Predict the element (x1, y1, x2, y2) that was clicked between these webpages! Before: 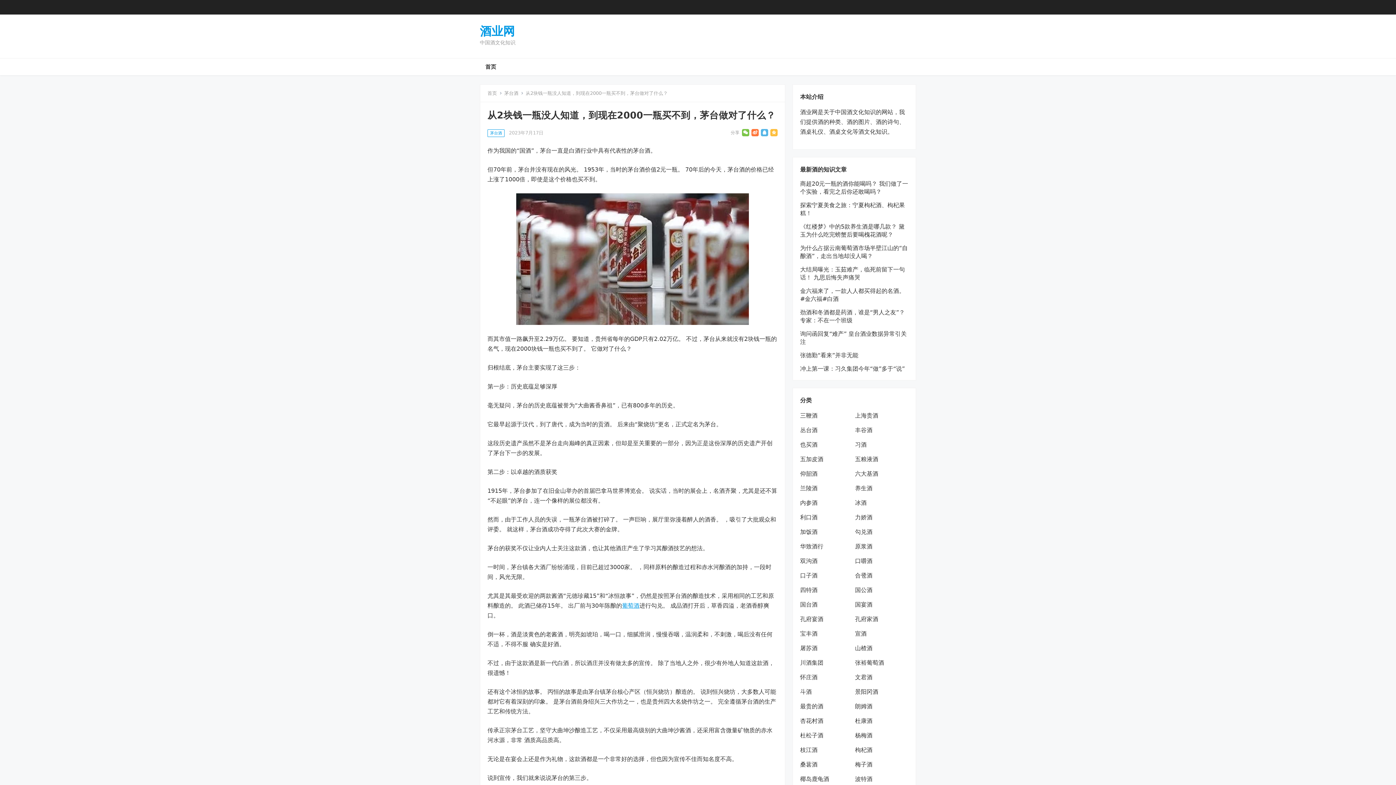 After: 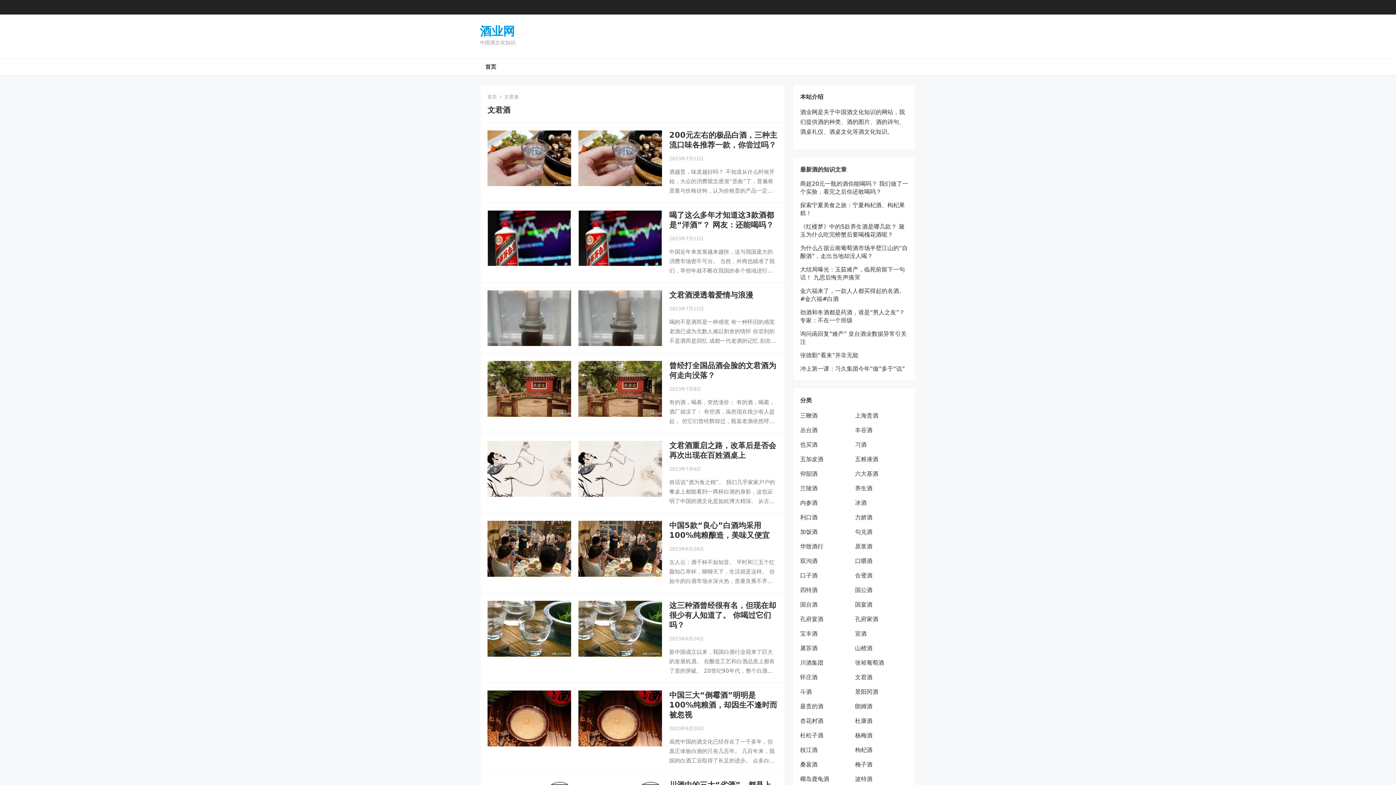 Action: bbox: (855, 674, 872, 681) label: 文君酒